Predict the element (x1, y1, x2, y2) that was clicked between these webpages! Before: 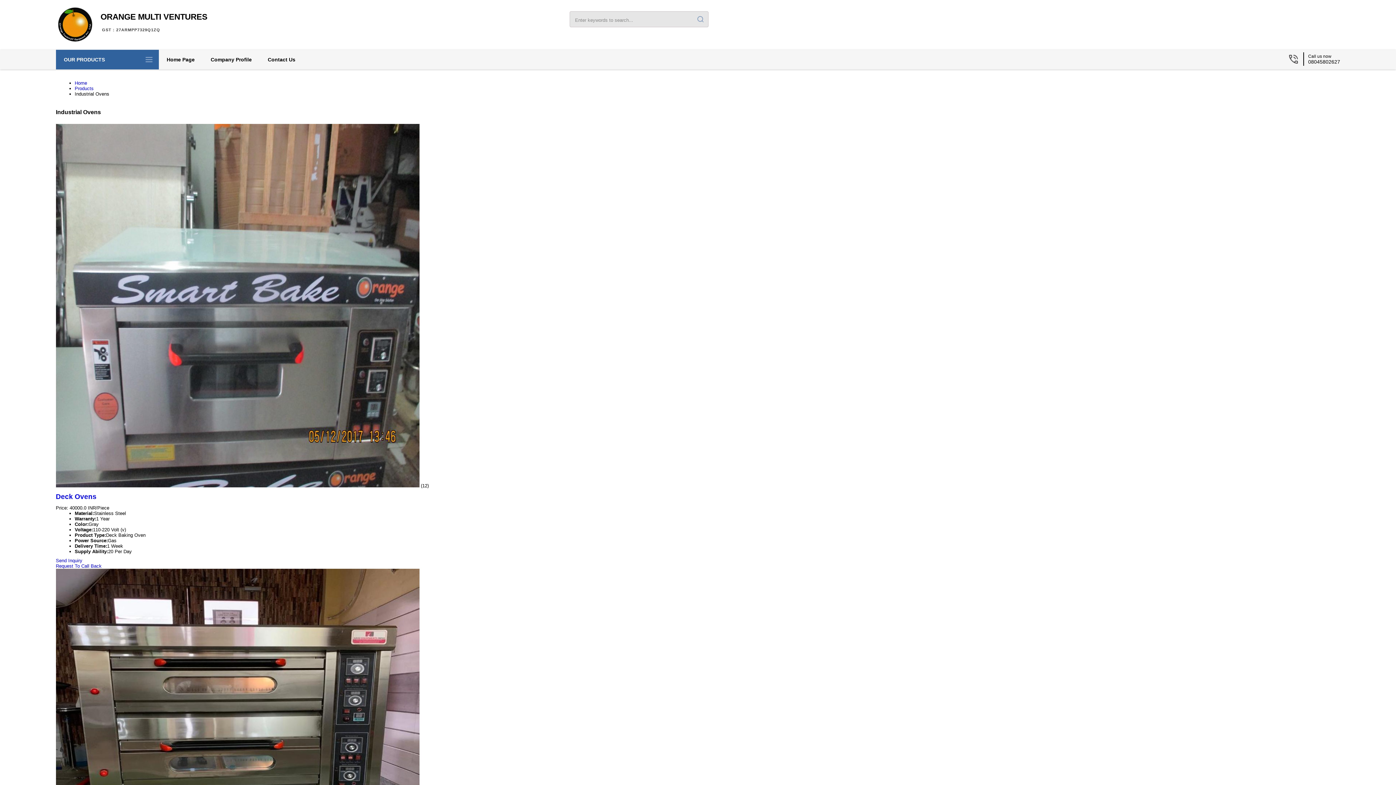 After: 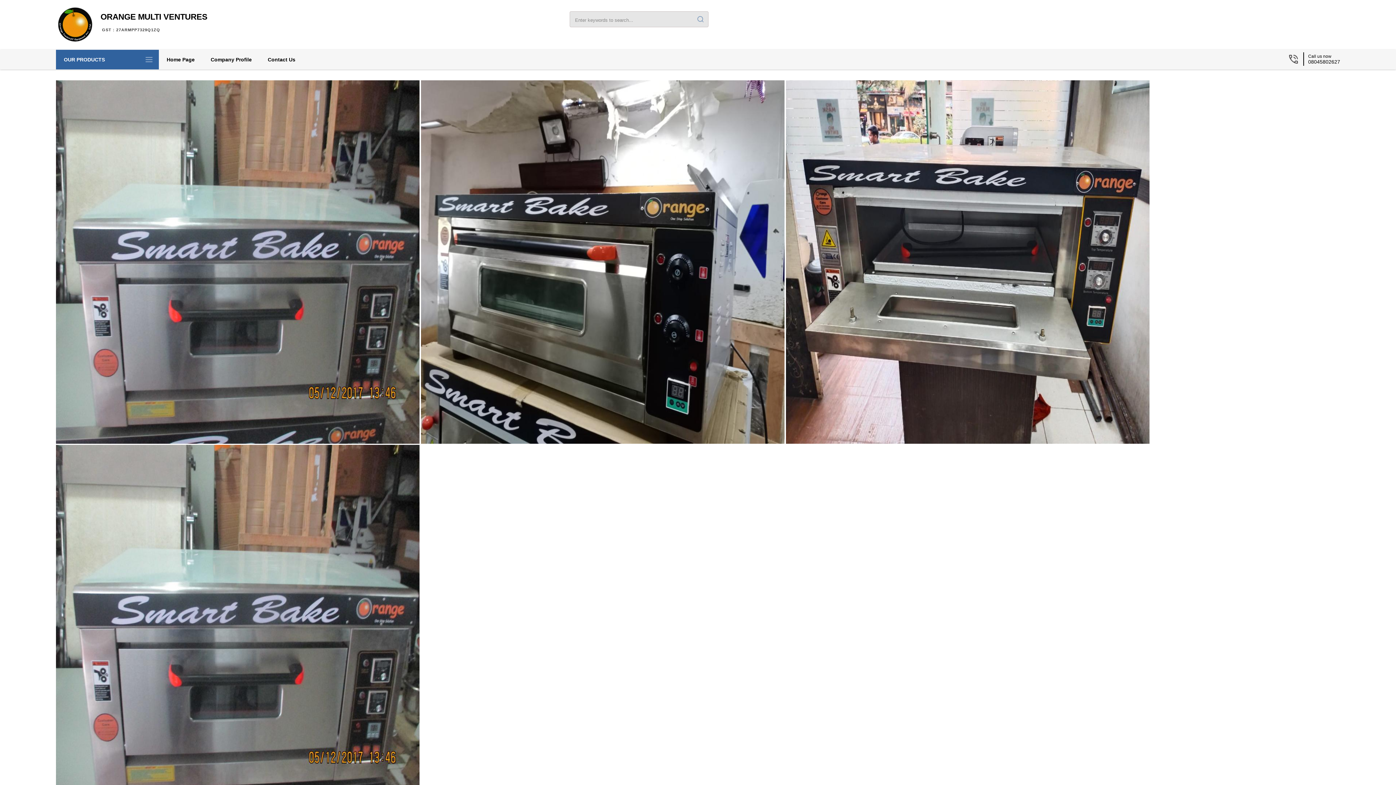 Action: bbox: (55, 493, 96, 500) label: Deck Ovens